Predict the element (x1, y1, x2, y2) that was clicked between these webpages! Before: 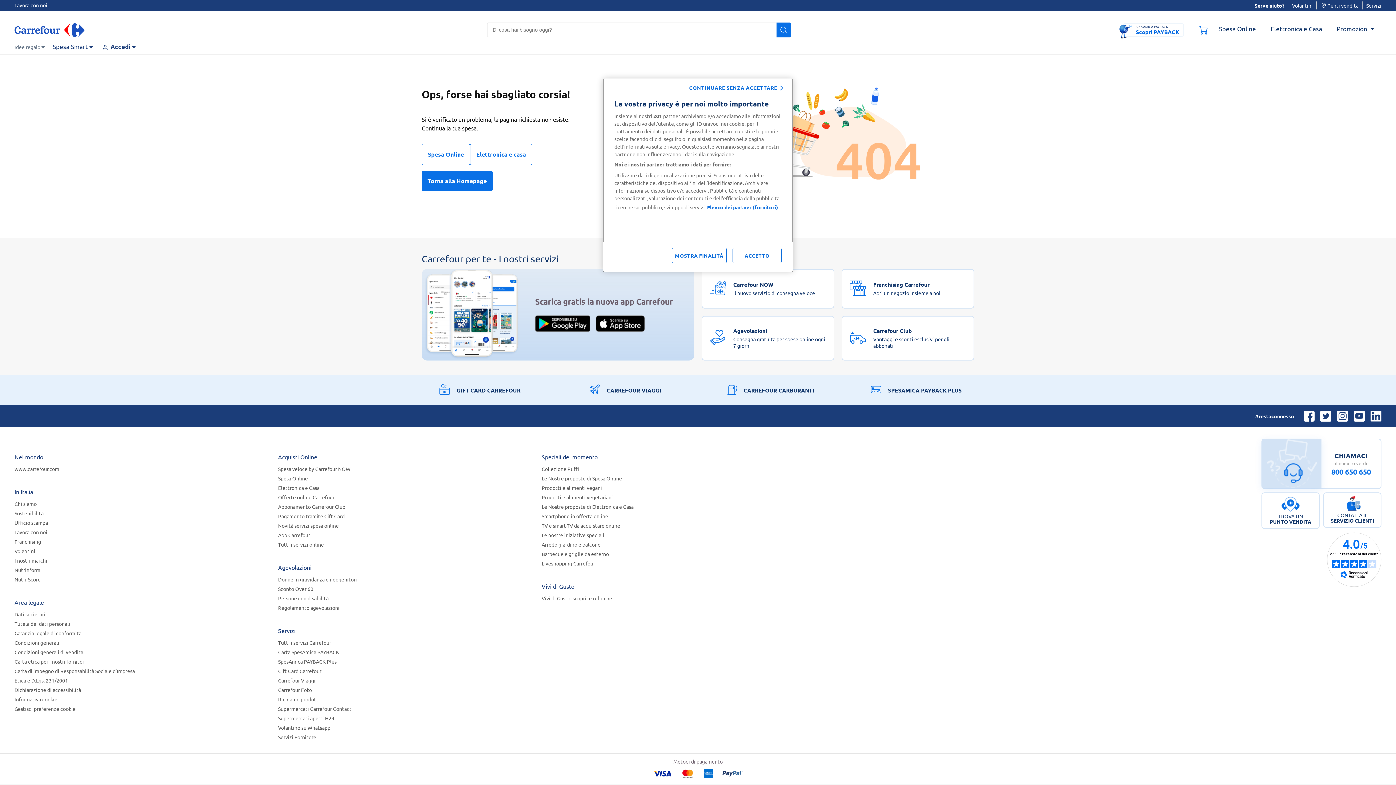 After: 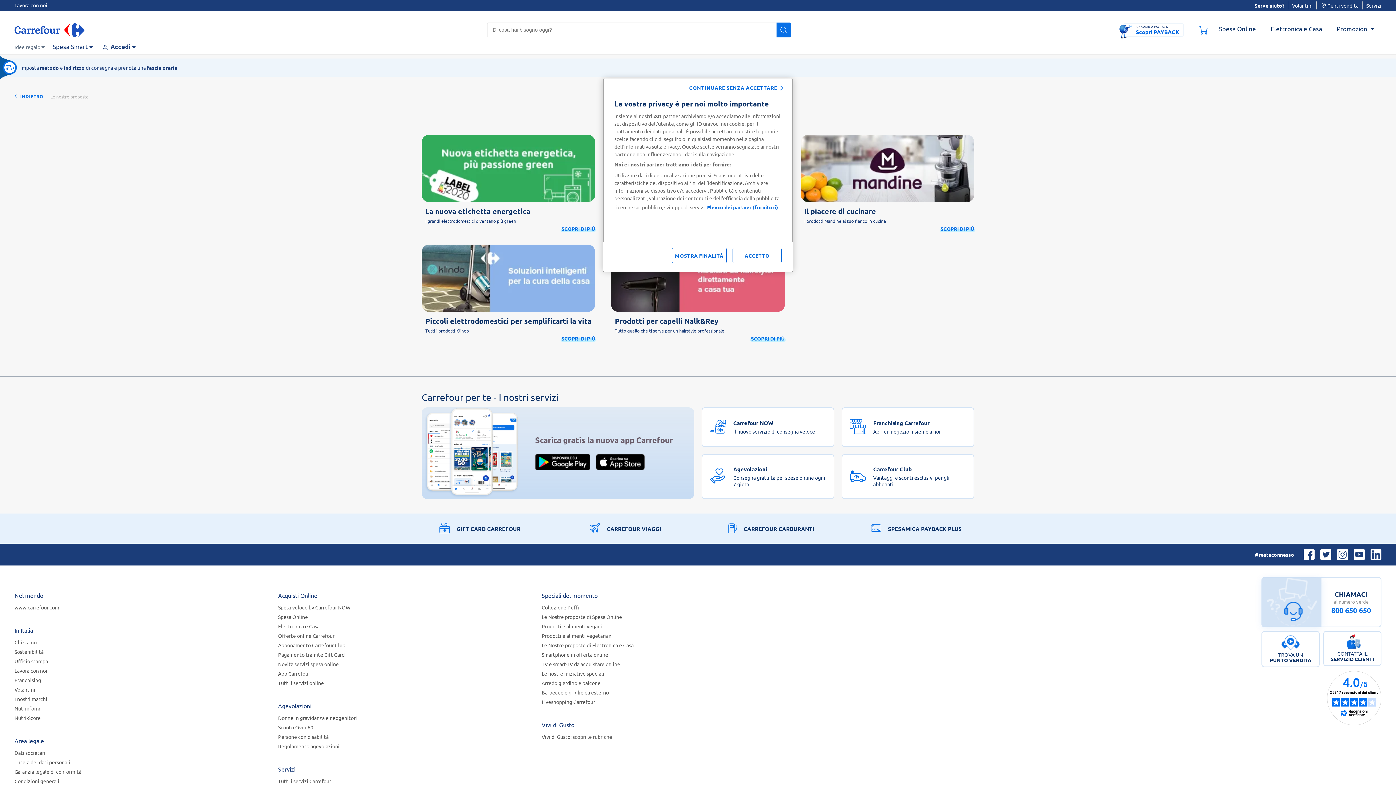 Action: bbox: (541, 503, 633, 510) label: Le Nostre proposte di Elettronica e Casa